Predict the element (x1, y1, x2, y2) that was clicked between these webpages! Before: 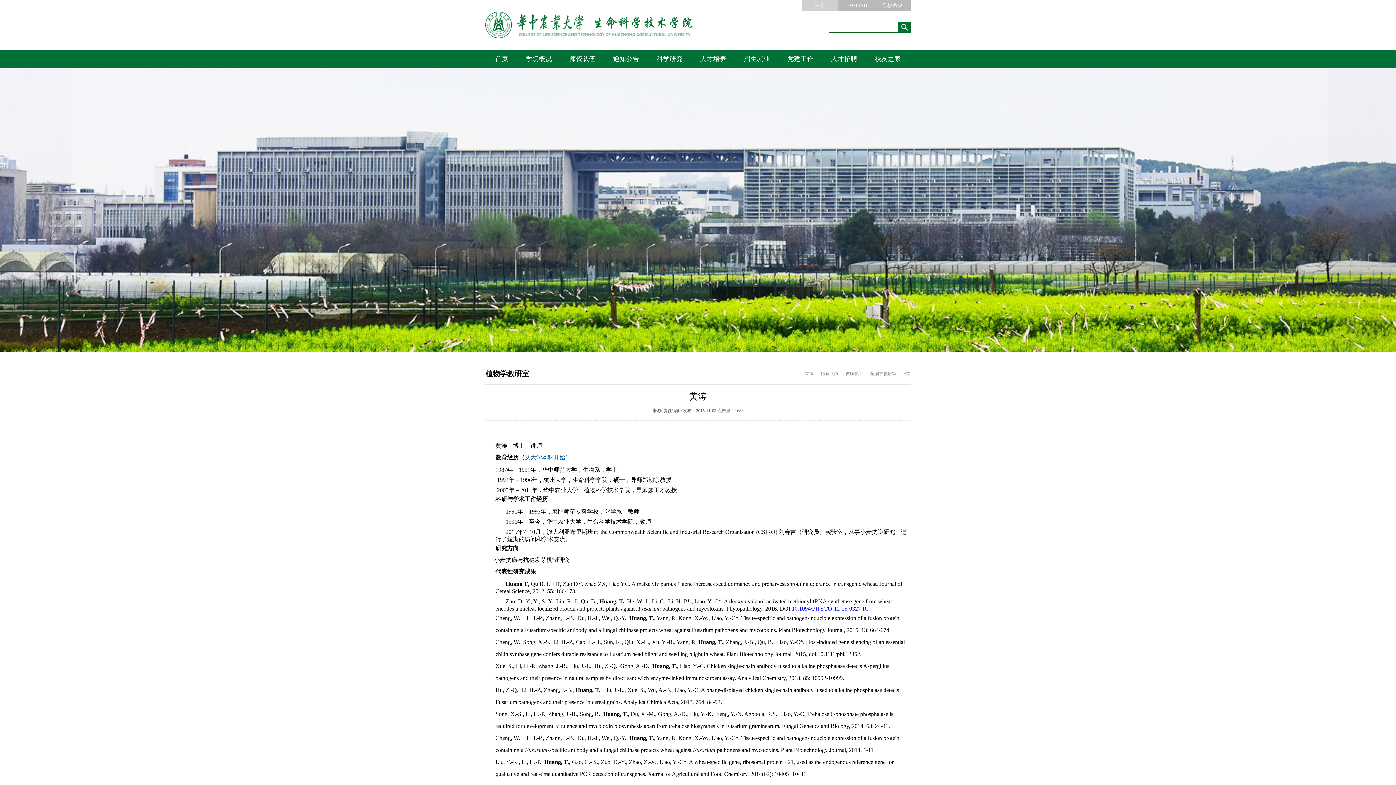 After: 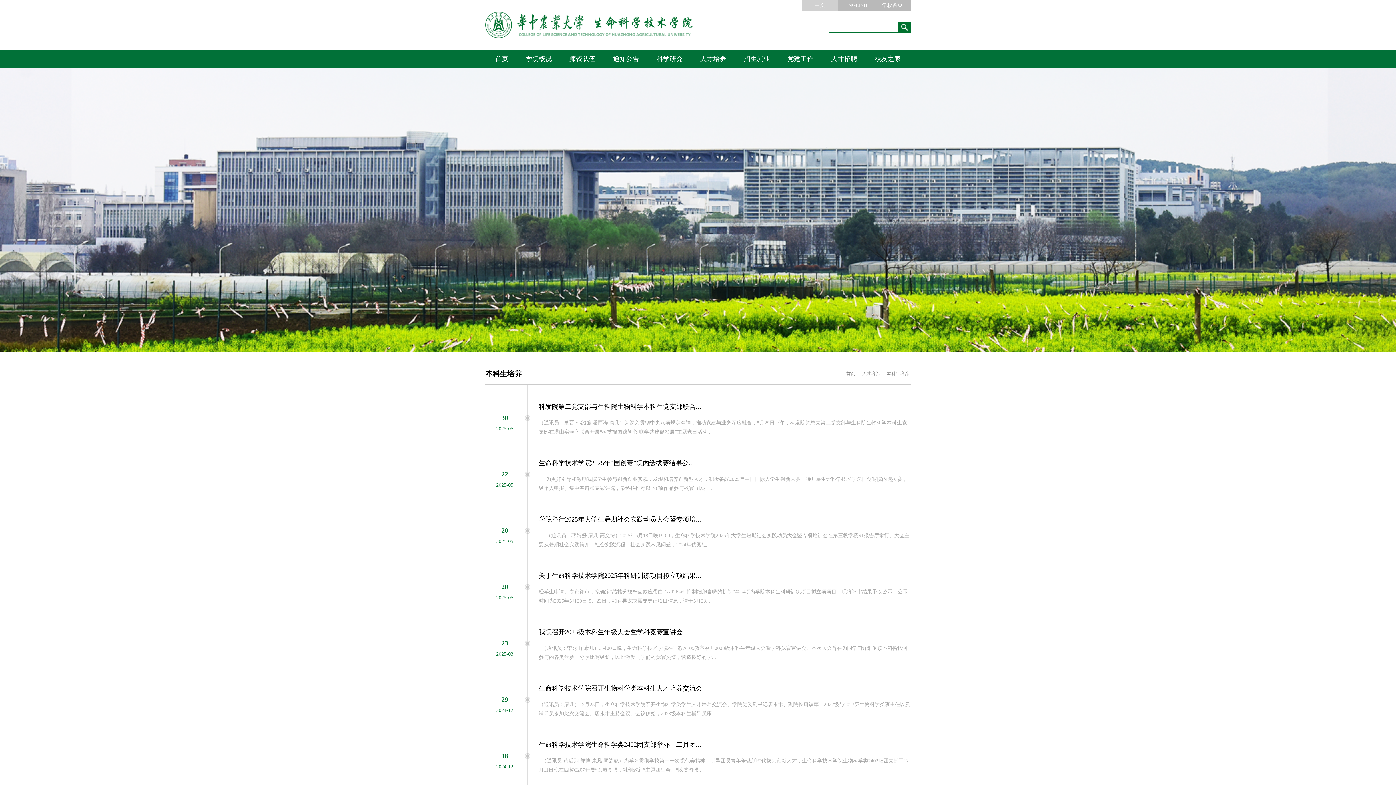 Action: label: 人才培养 bbox: (691, 49, 735, 67)